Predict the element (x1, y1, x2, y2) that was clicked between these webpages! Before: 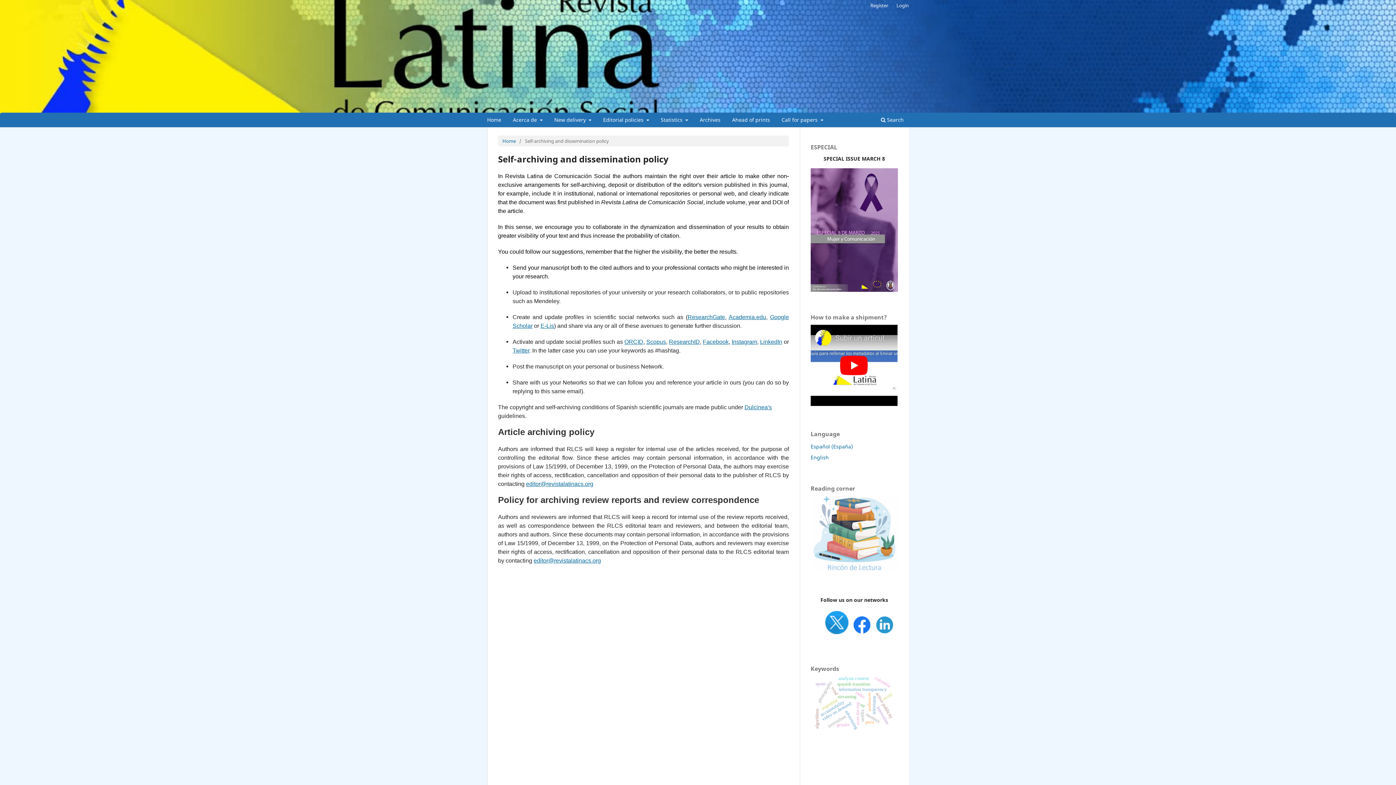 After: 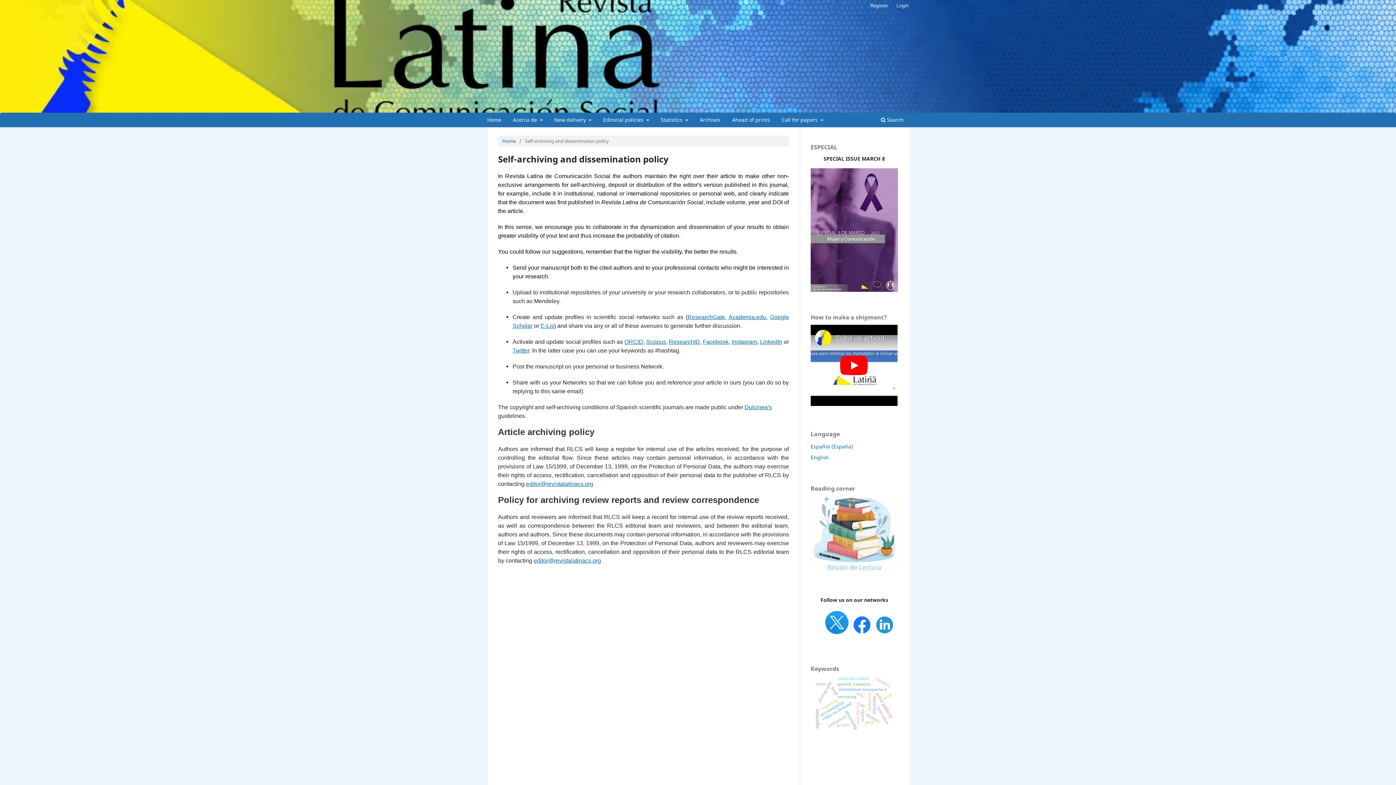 Action: bbox: (875, 629, 893, 635)